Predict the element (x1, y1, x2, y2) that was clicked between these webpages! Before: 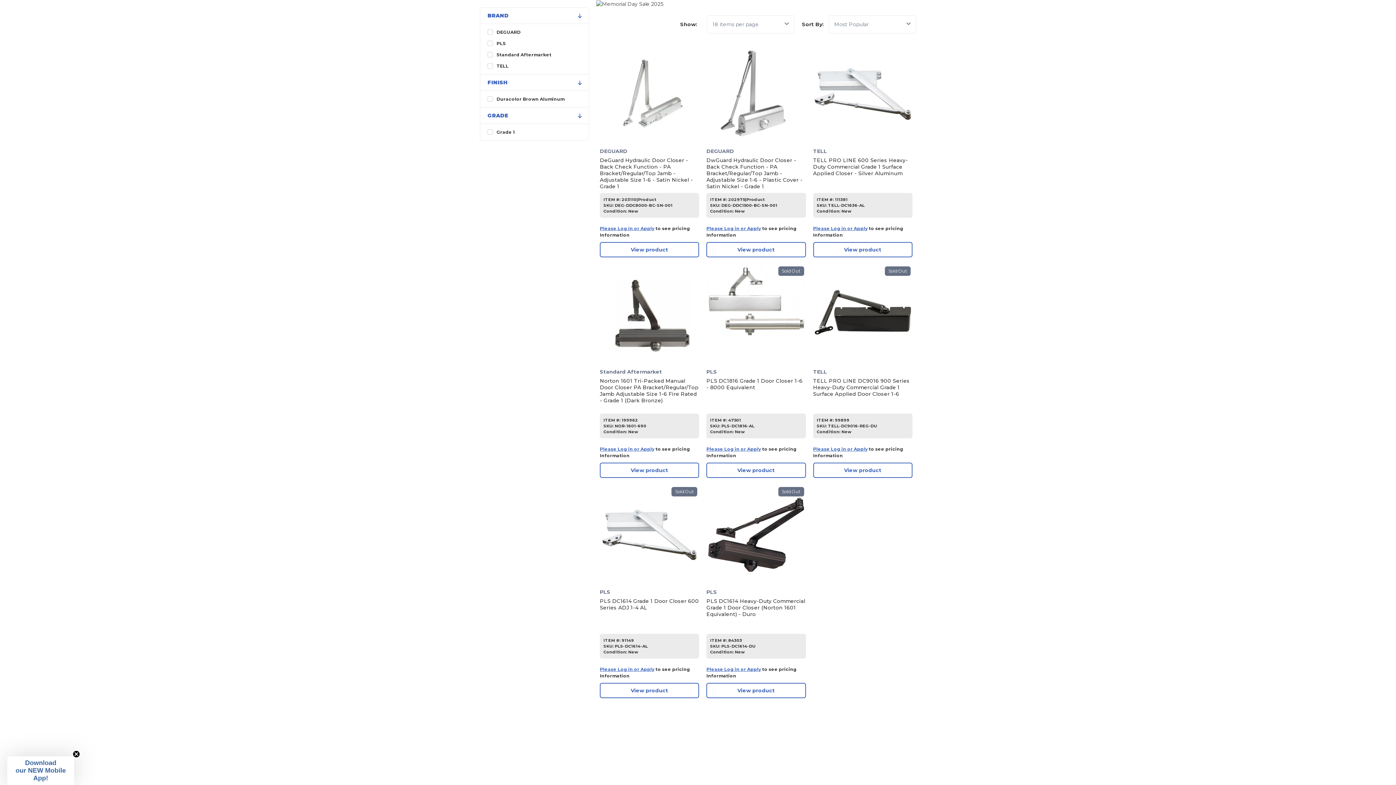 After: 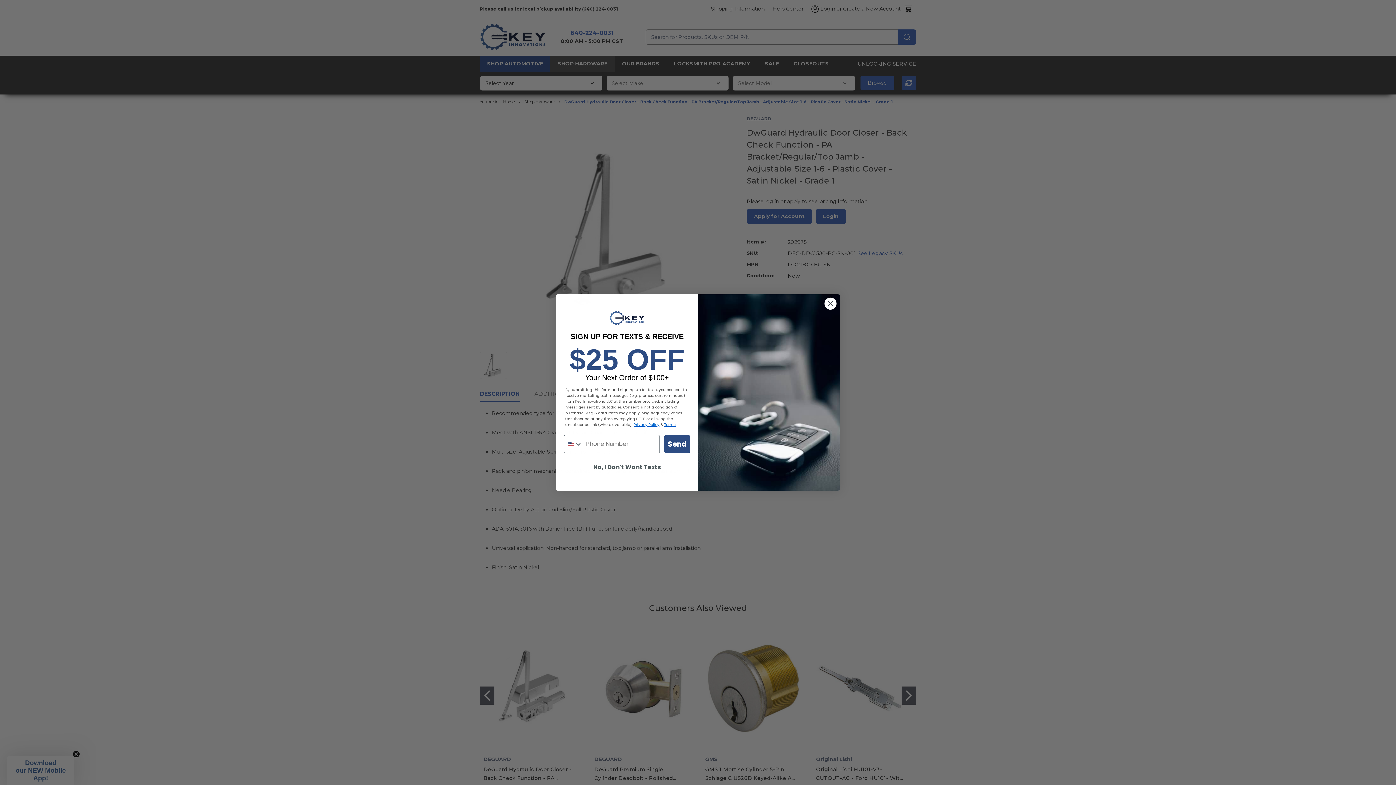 Action: label: View product bbox: (706, 242, 806, 257)